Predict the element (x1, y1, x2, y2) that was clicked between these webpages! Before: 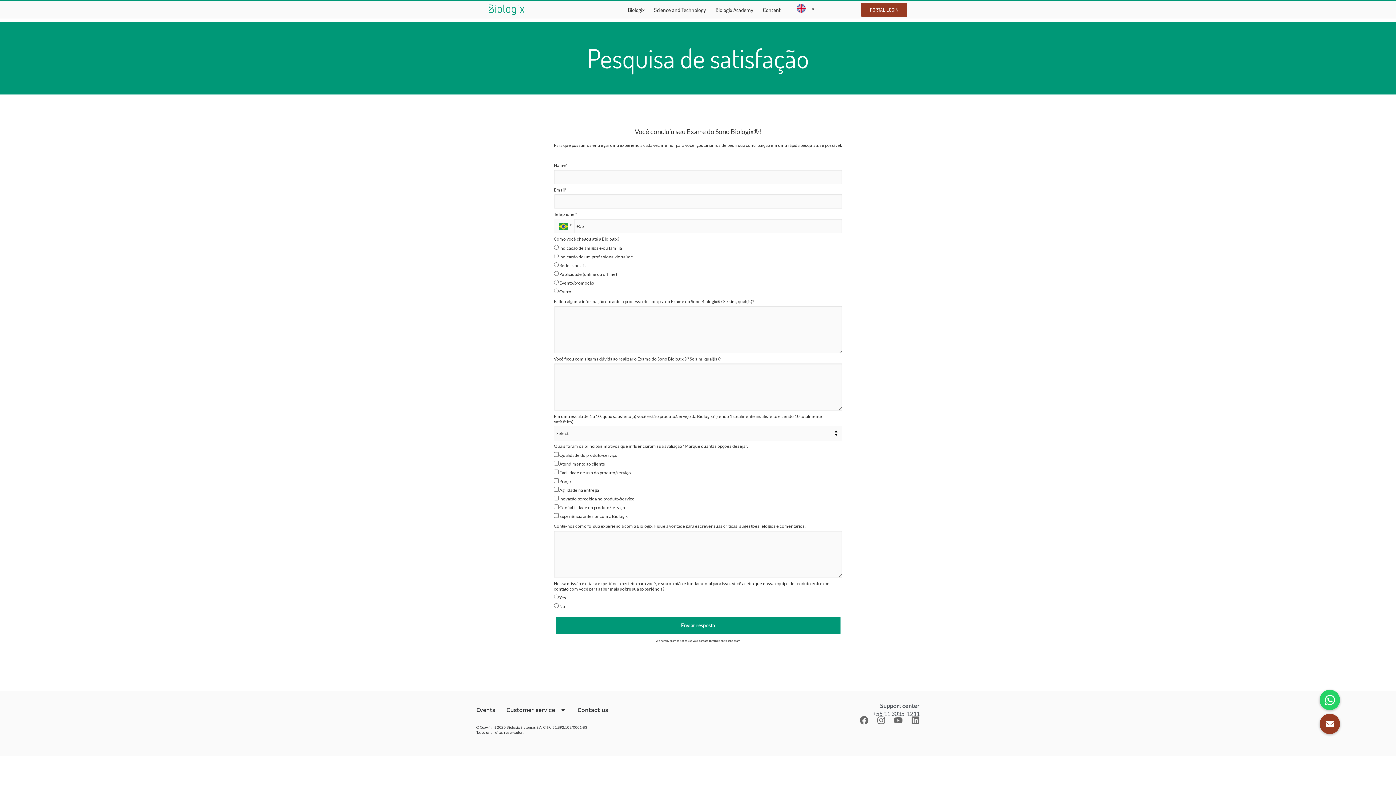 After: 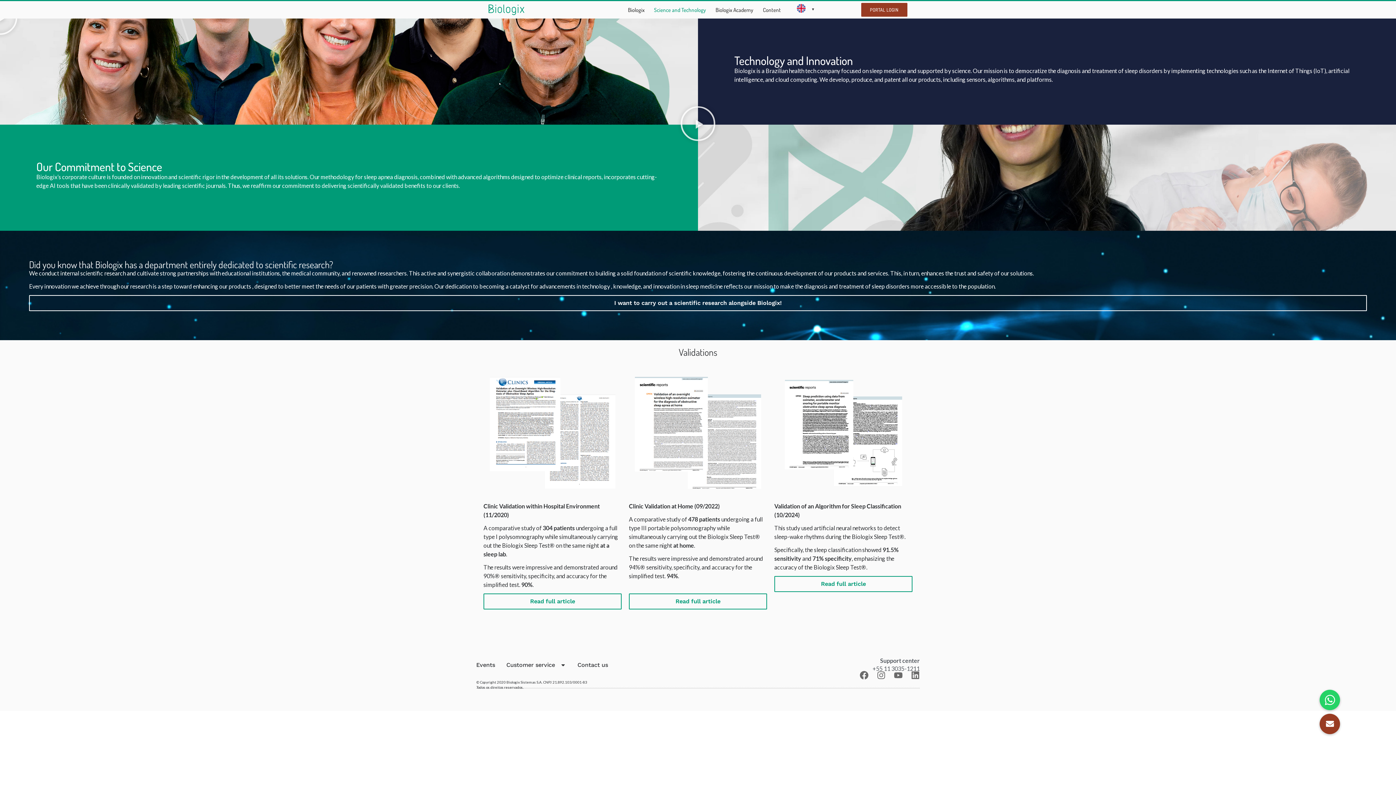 Action: bbox: (649, 2, 711, 16) label: Science and Technology